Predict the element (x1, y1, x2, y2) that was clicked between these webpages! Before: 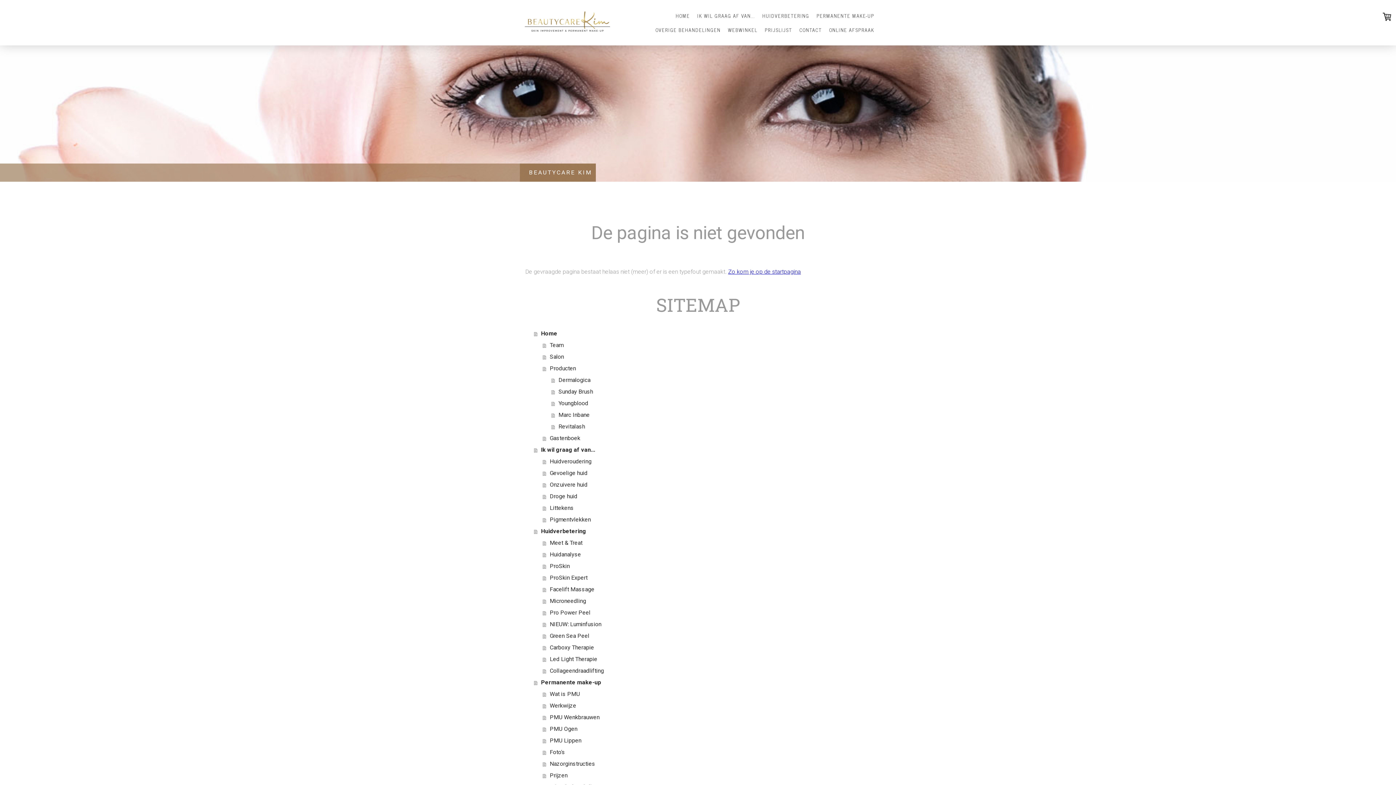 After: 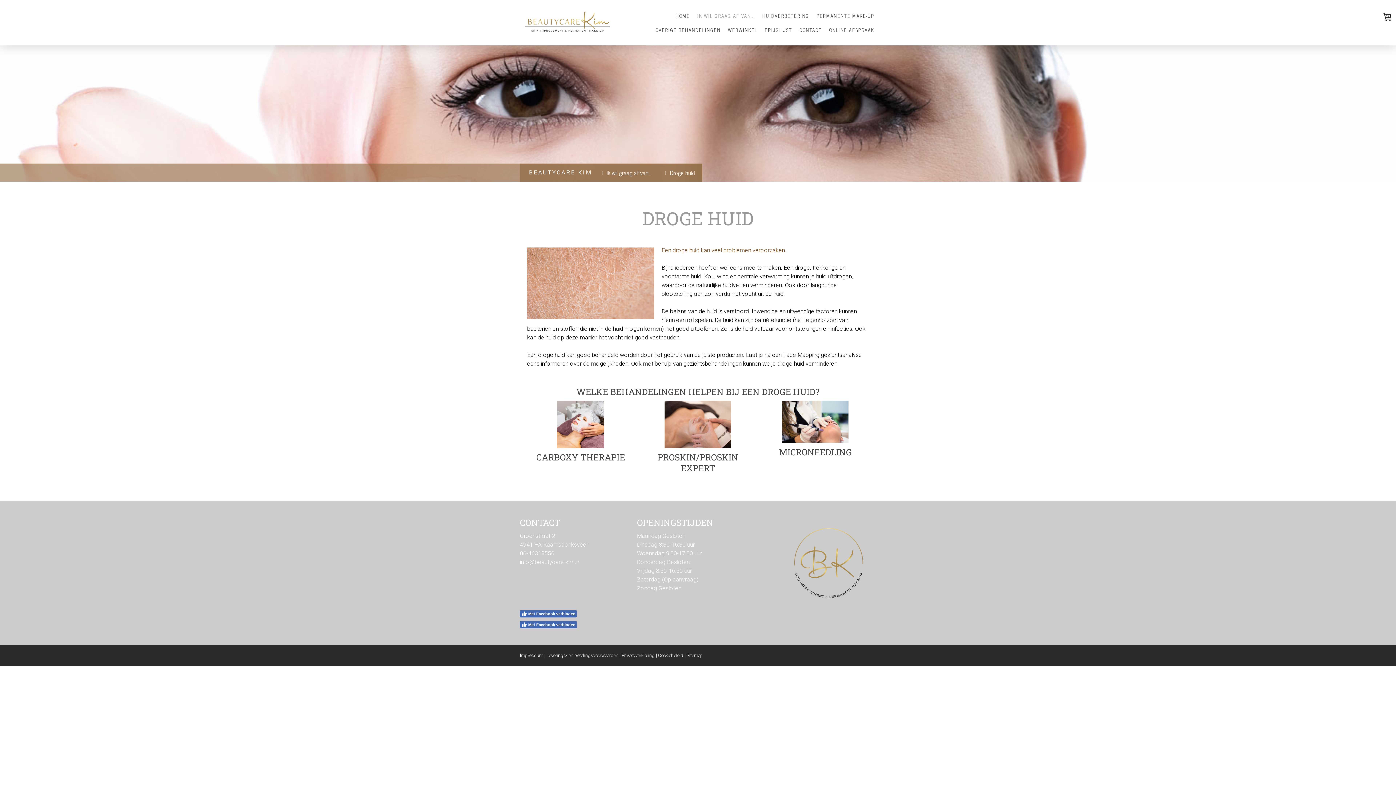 Action: bbox: (542, 490, 870, 502) label: Droge huid